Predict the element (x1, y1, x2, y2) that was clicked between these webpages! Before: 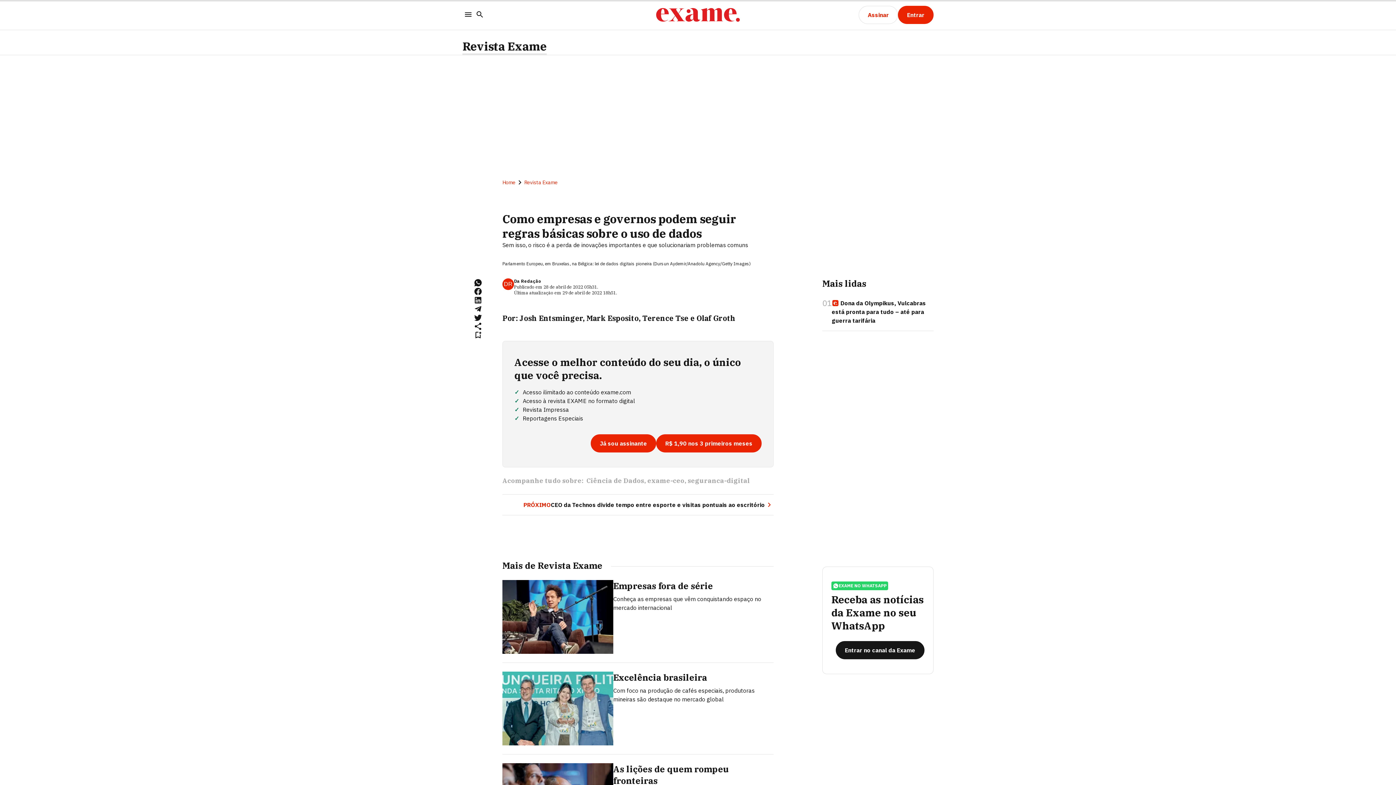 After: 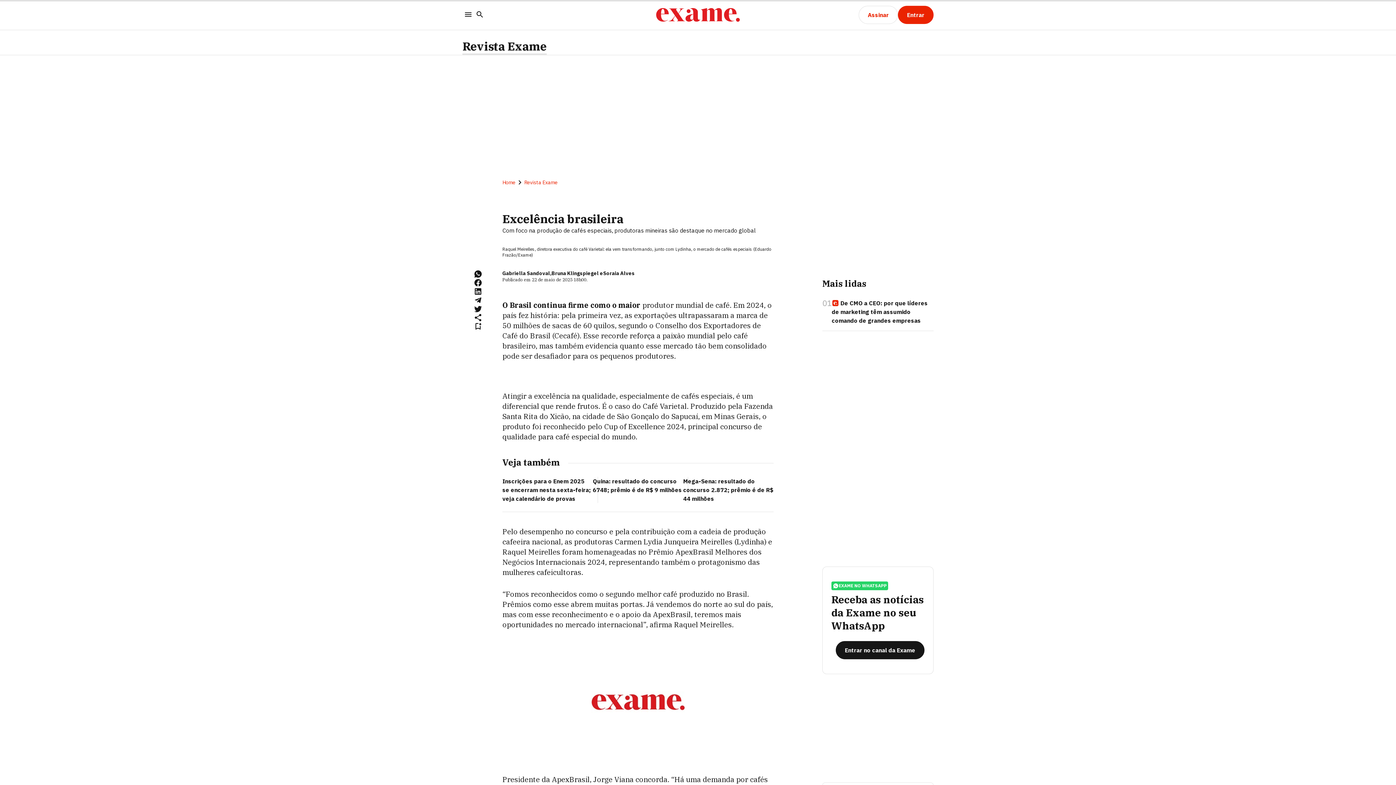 Action: bbox: (502, 672, 613, 745)